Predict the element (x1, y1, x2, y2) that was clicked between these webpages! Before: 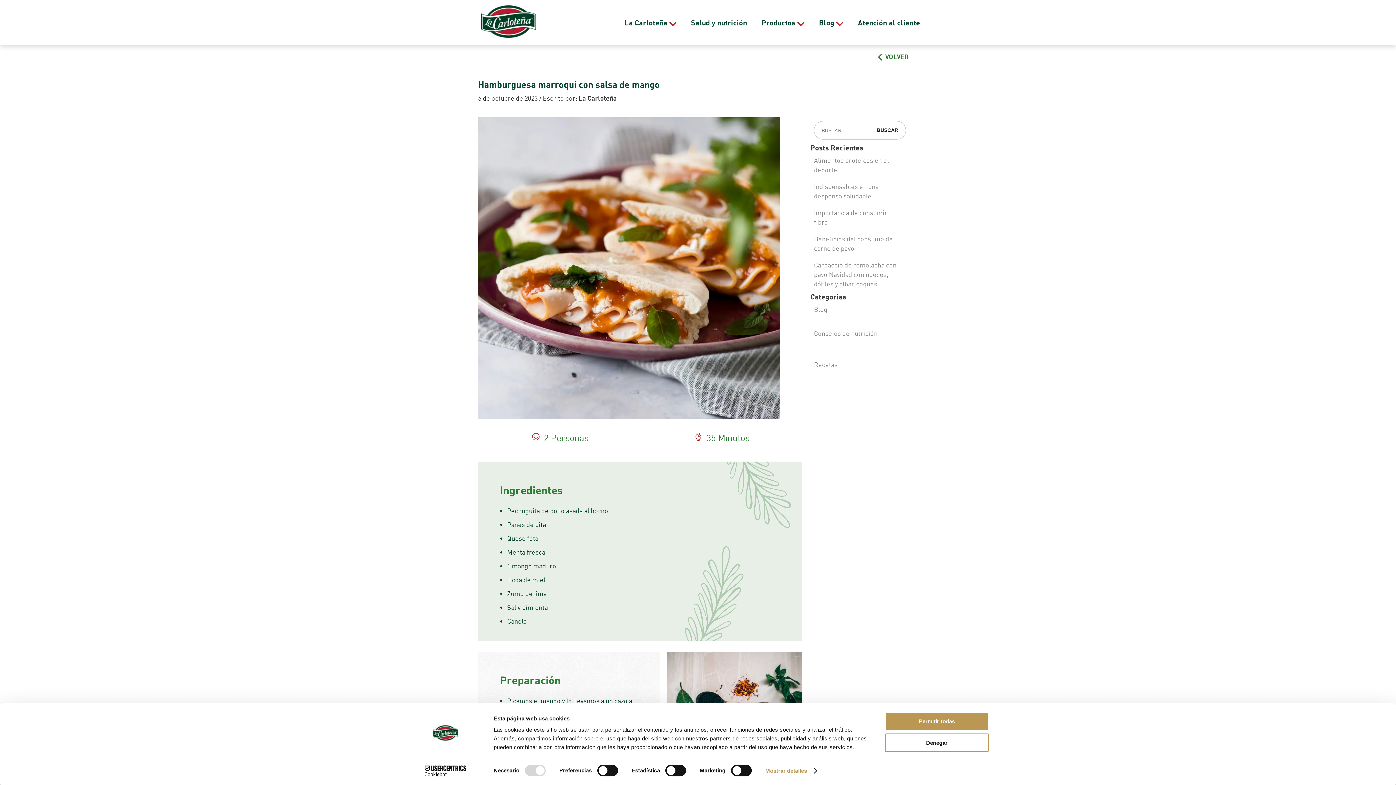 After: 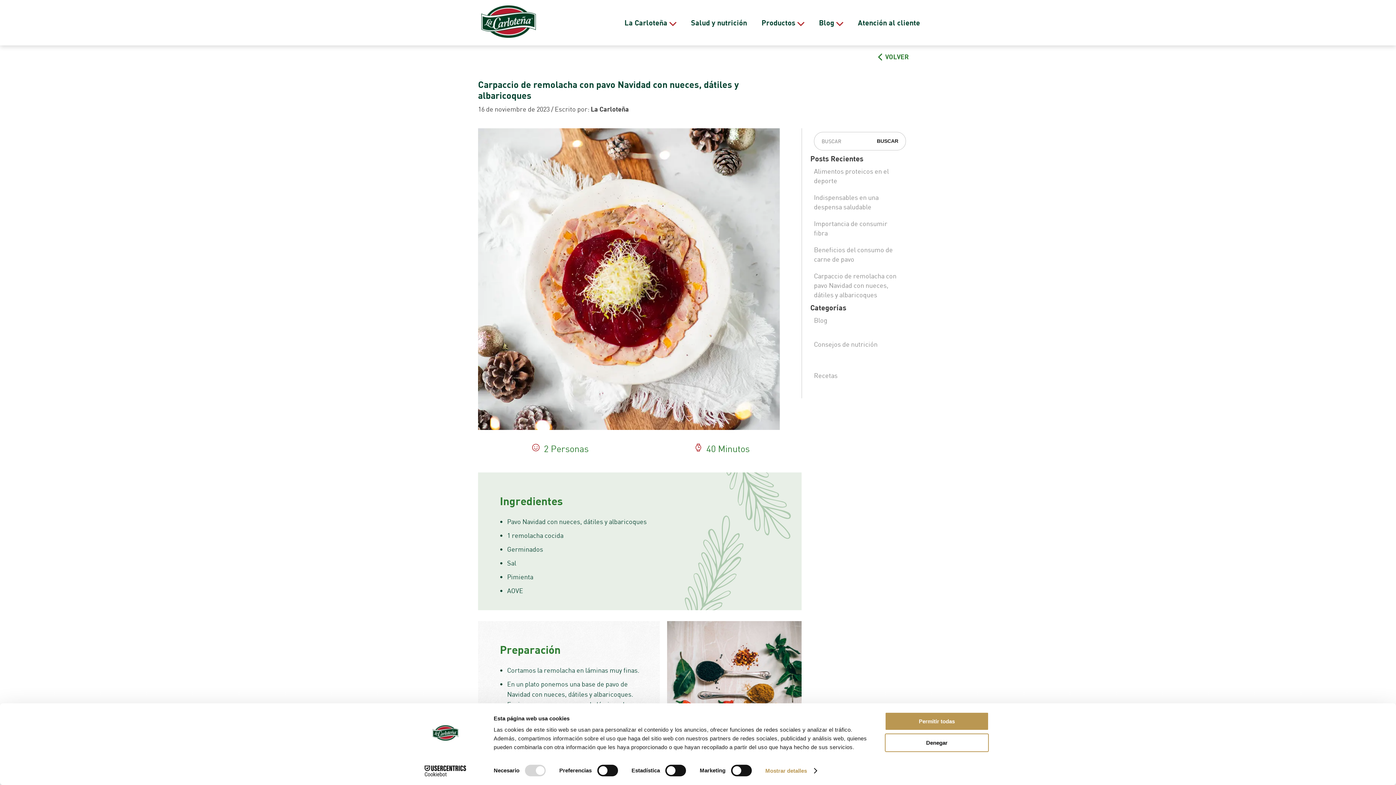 Action: bbox: (814, 261, 896, 288) label: Carpaccio de remolacha con pavo Navidad con nueces, dátiles y albaricoques